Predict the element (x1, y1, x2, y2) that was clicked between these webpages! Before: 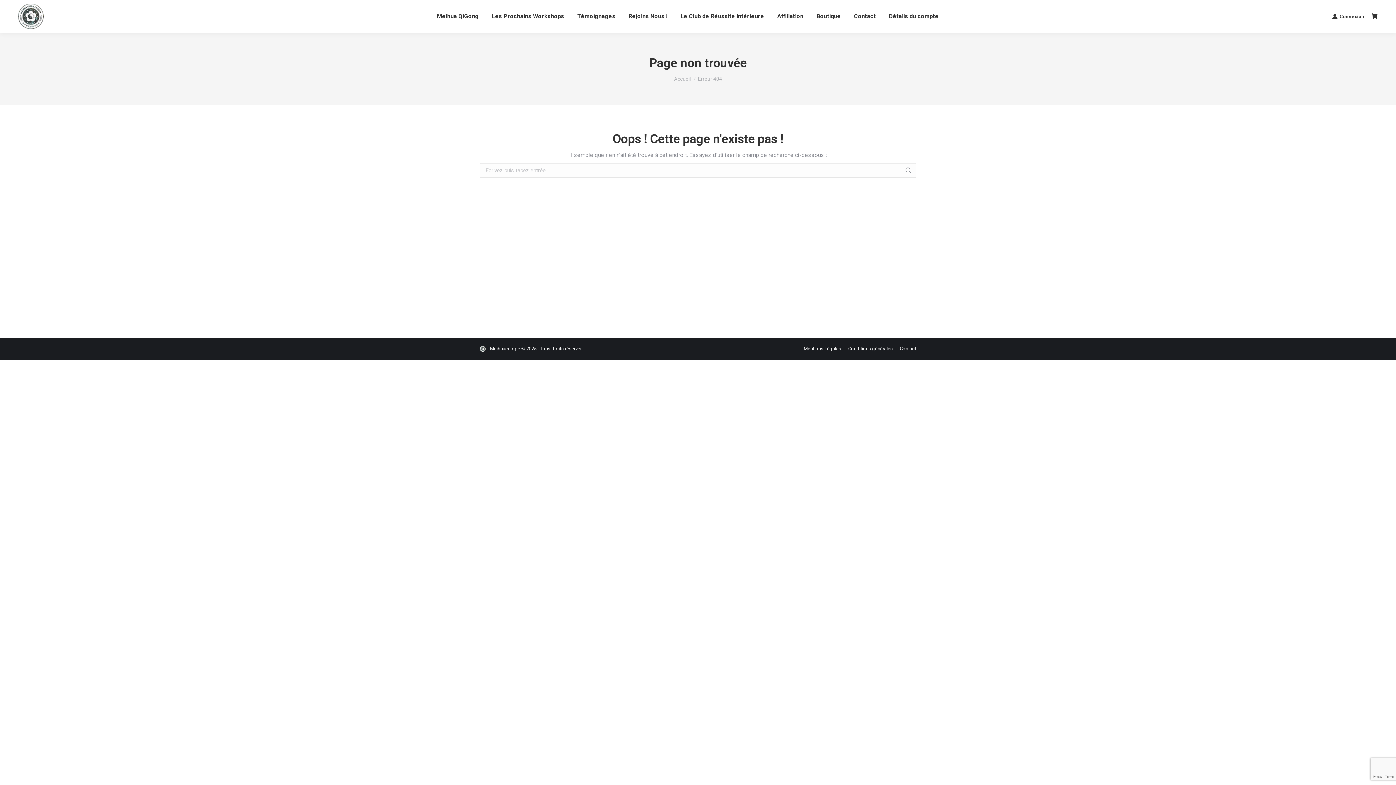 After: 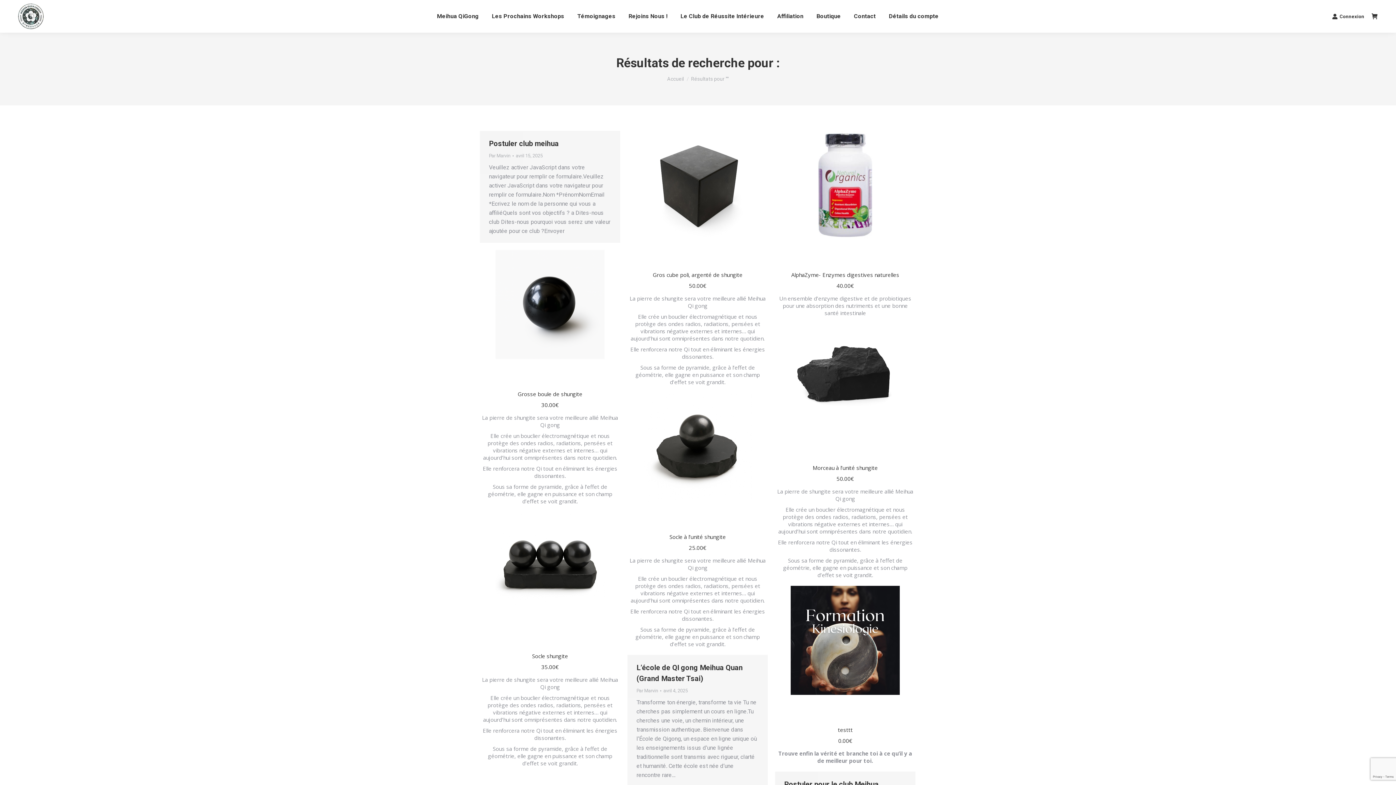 Action: bbox: (905, 163, 912, 177)